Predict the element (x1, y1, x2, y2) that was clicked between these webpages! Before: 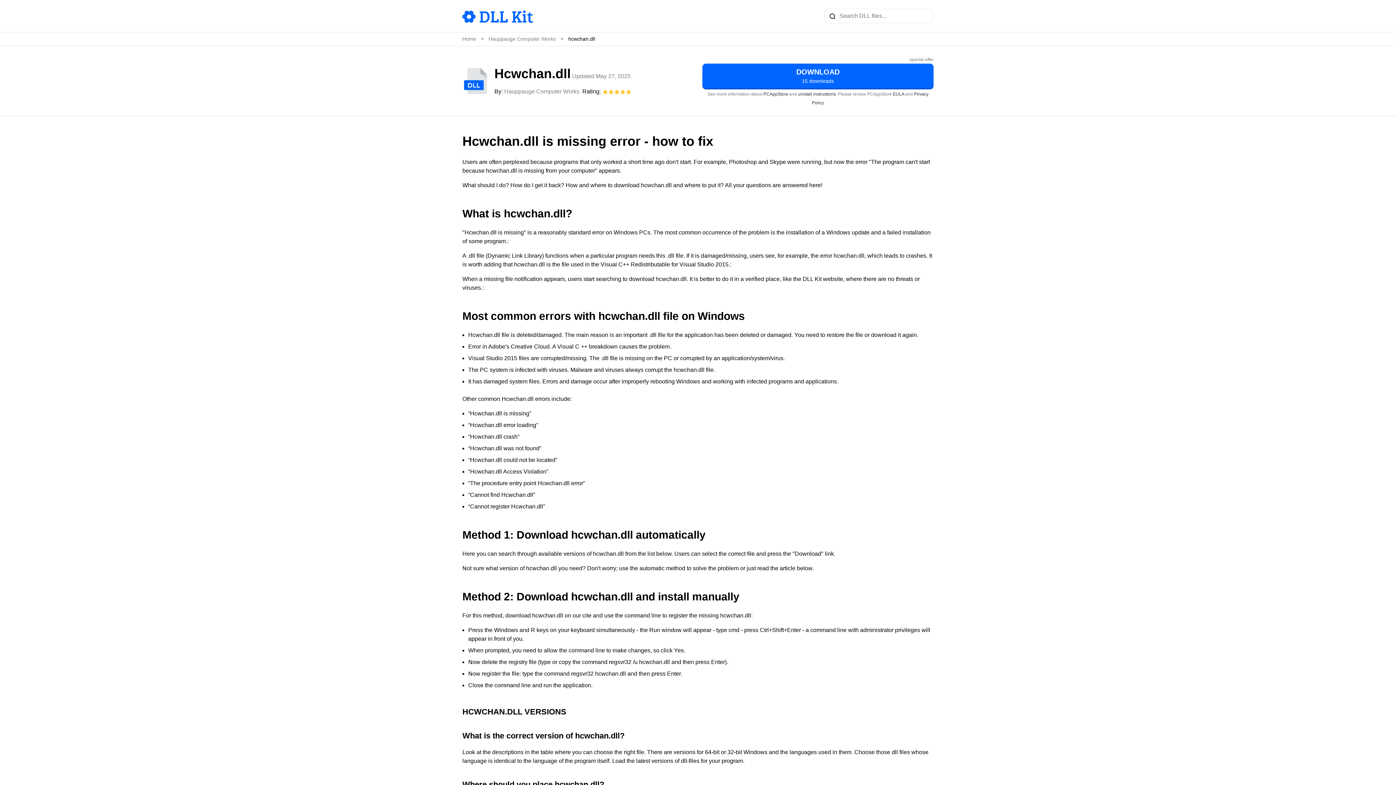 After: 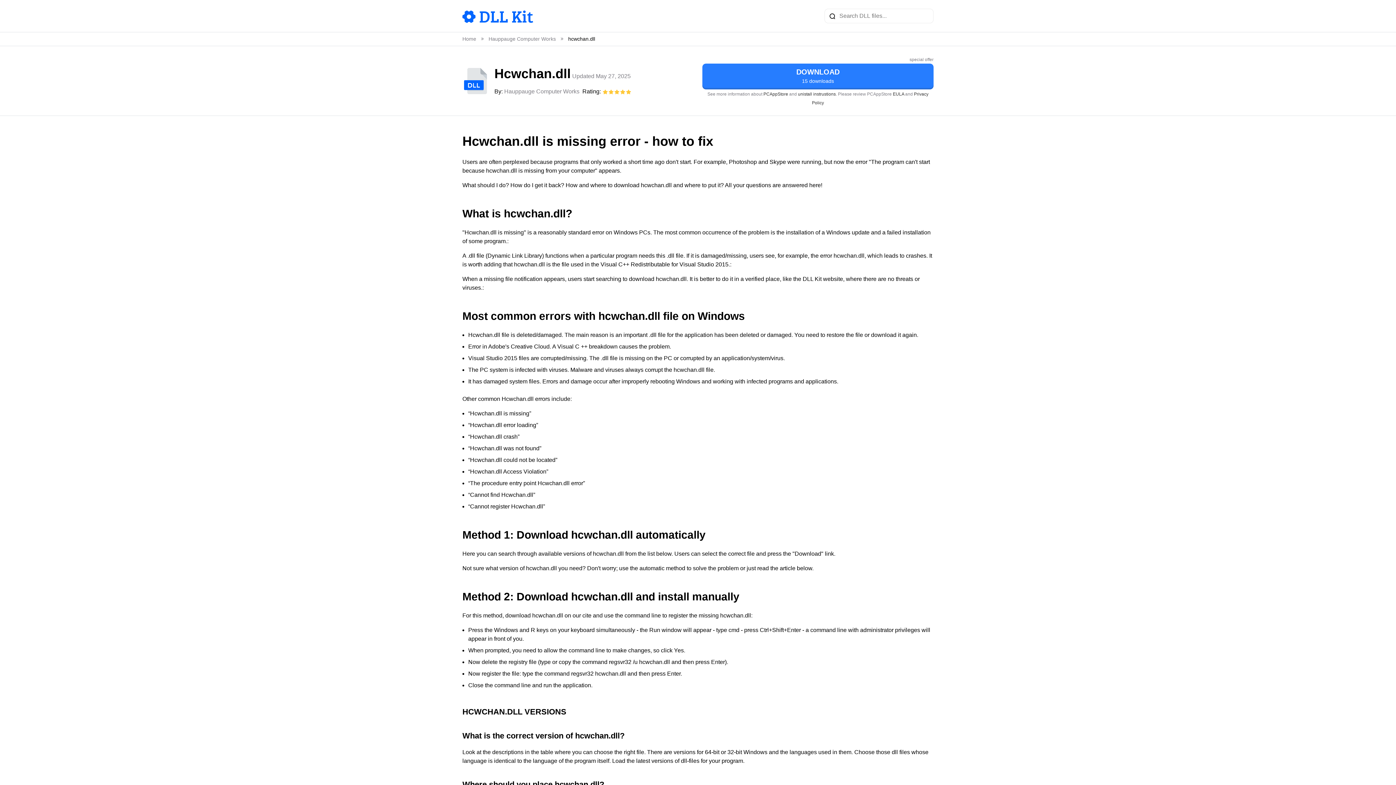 Action: bbox: (702, 63, 933, 88) label: DOWNLOAD

15 downloads